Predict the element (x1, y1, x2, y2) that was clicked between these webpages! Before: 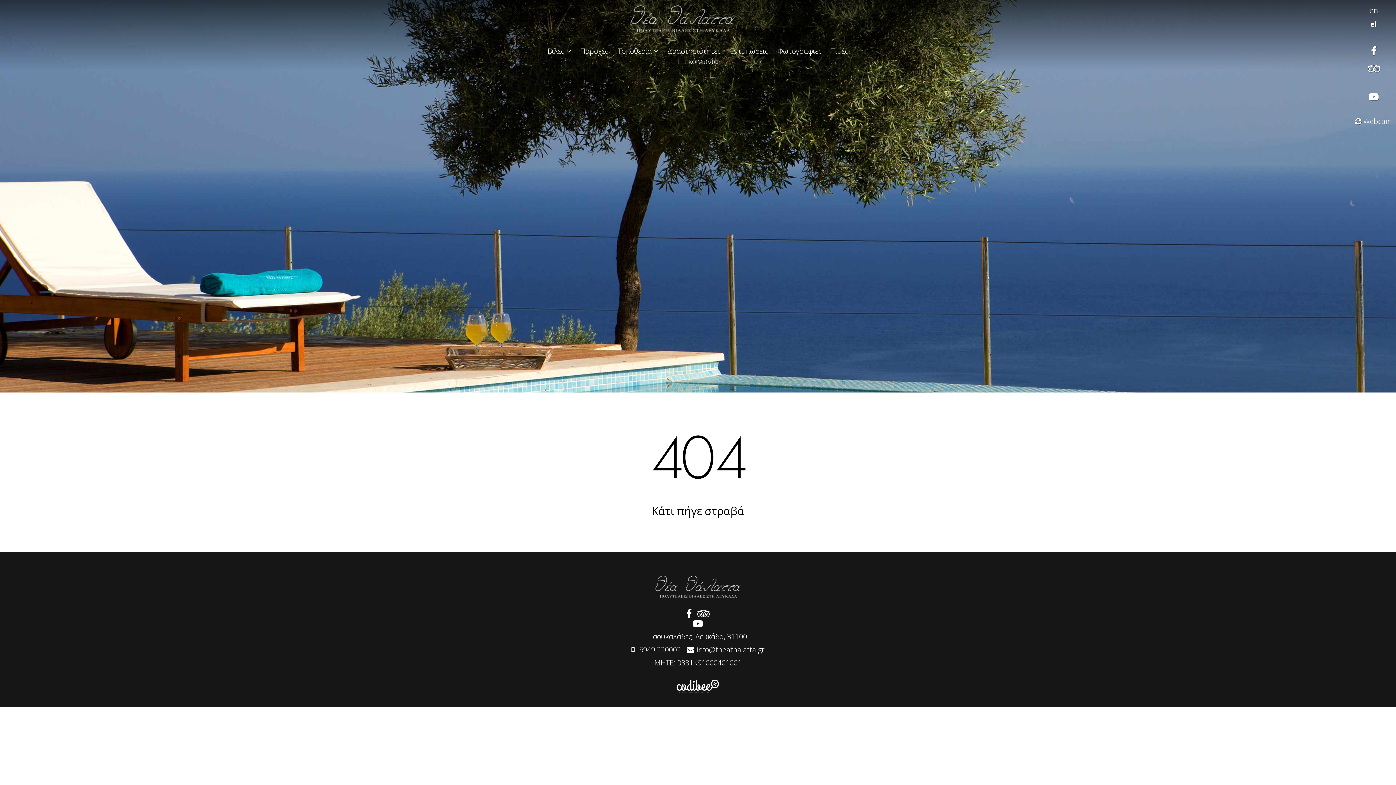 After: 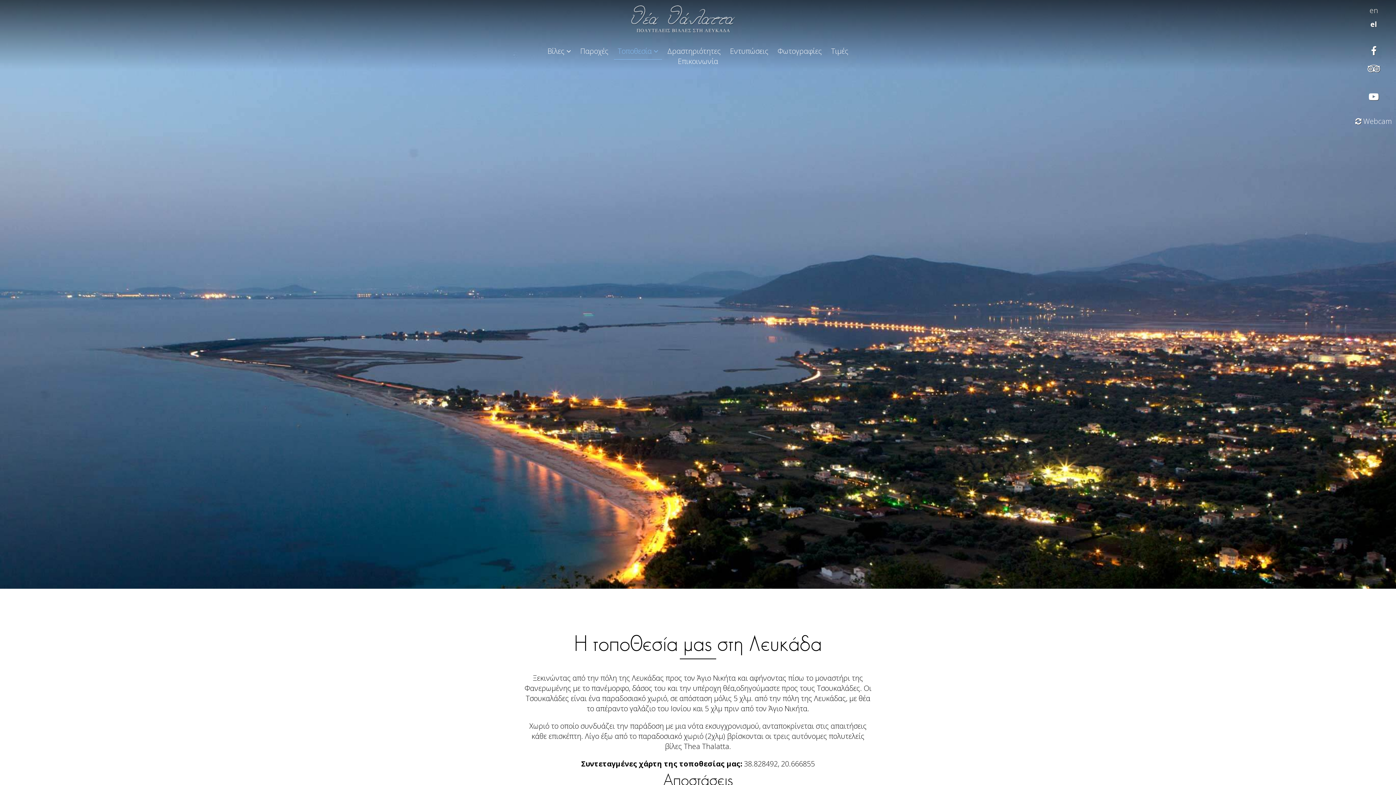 Action: label: Τοποθεσία bbox: (614, 42, 662, 59)